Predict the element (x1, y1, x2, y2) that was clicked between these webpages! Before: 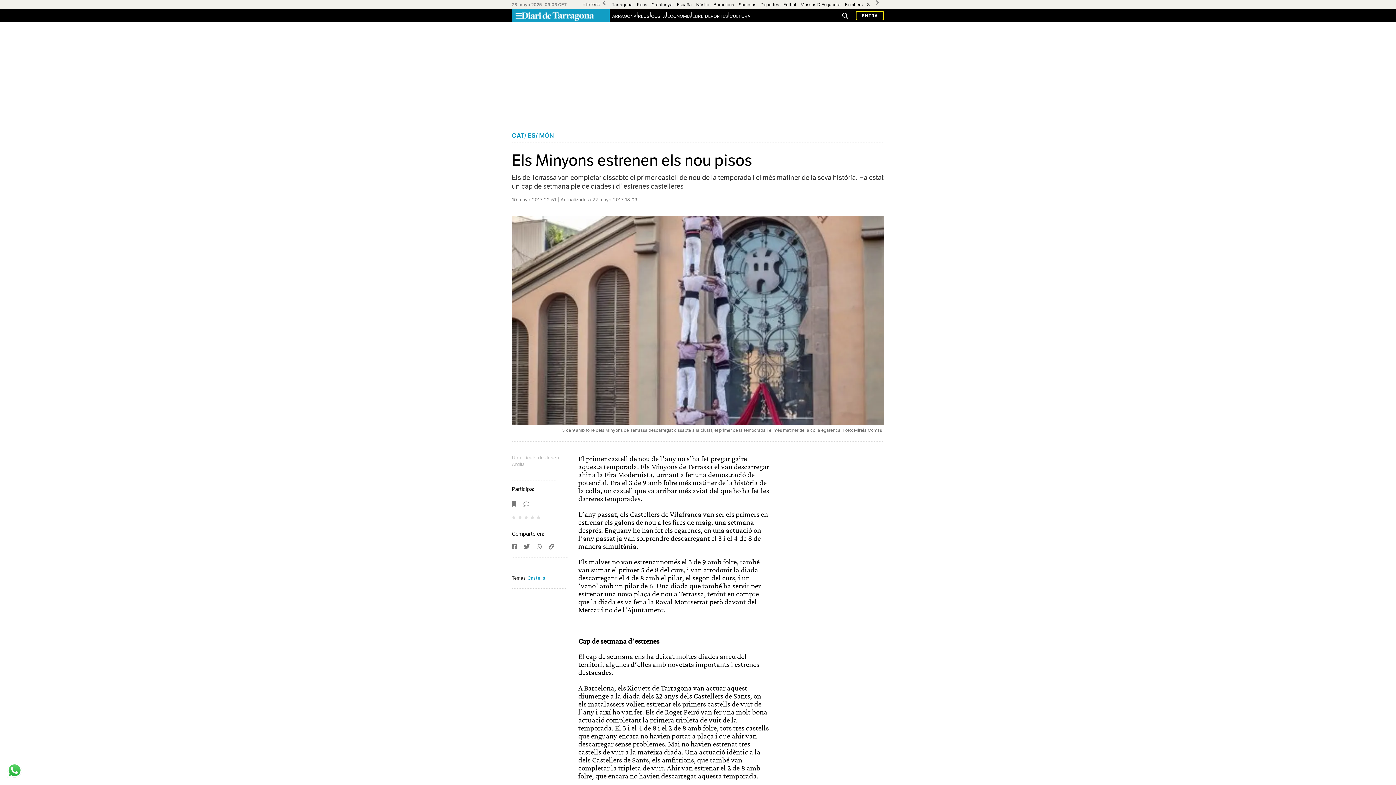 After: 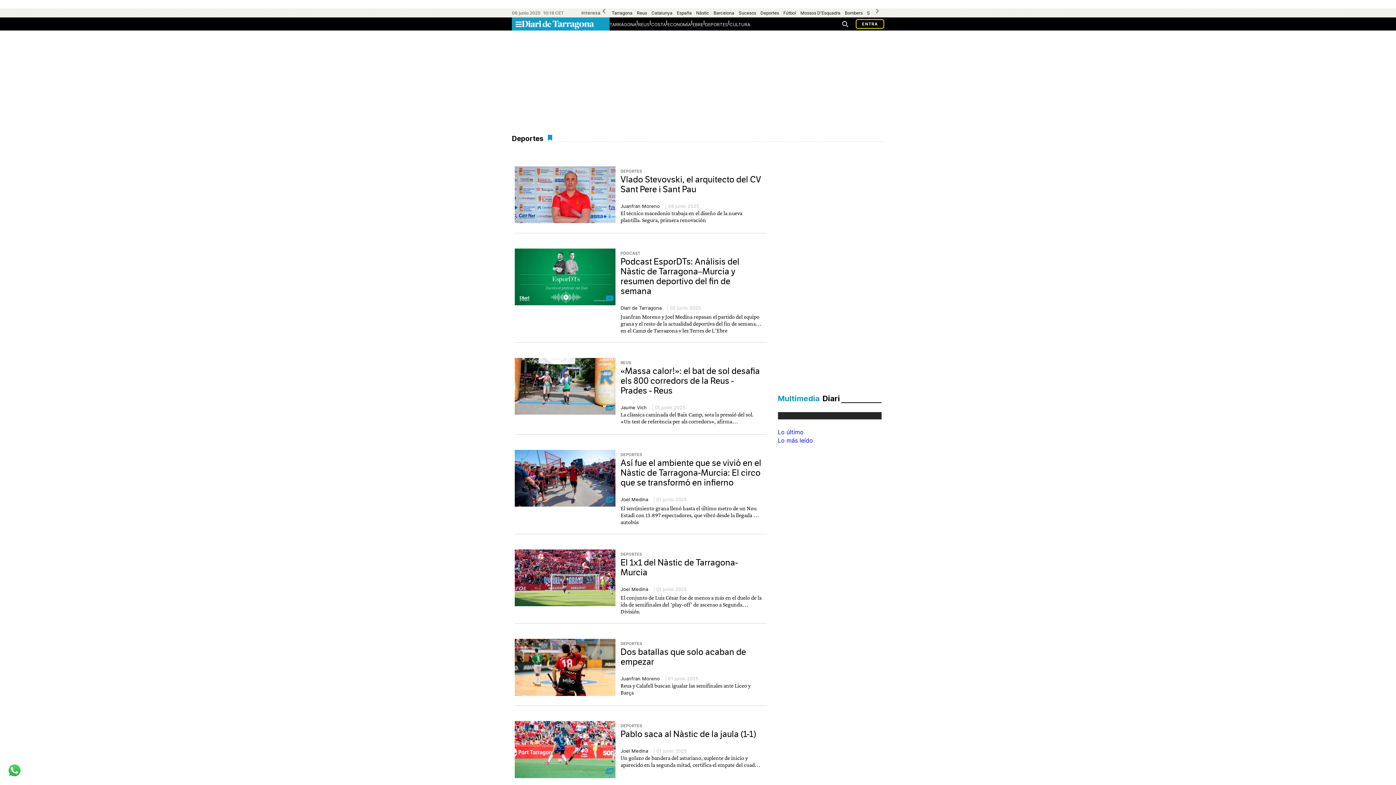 Action: label: Deportes bbox: (760, 1, 779, 7)